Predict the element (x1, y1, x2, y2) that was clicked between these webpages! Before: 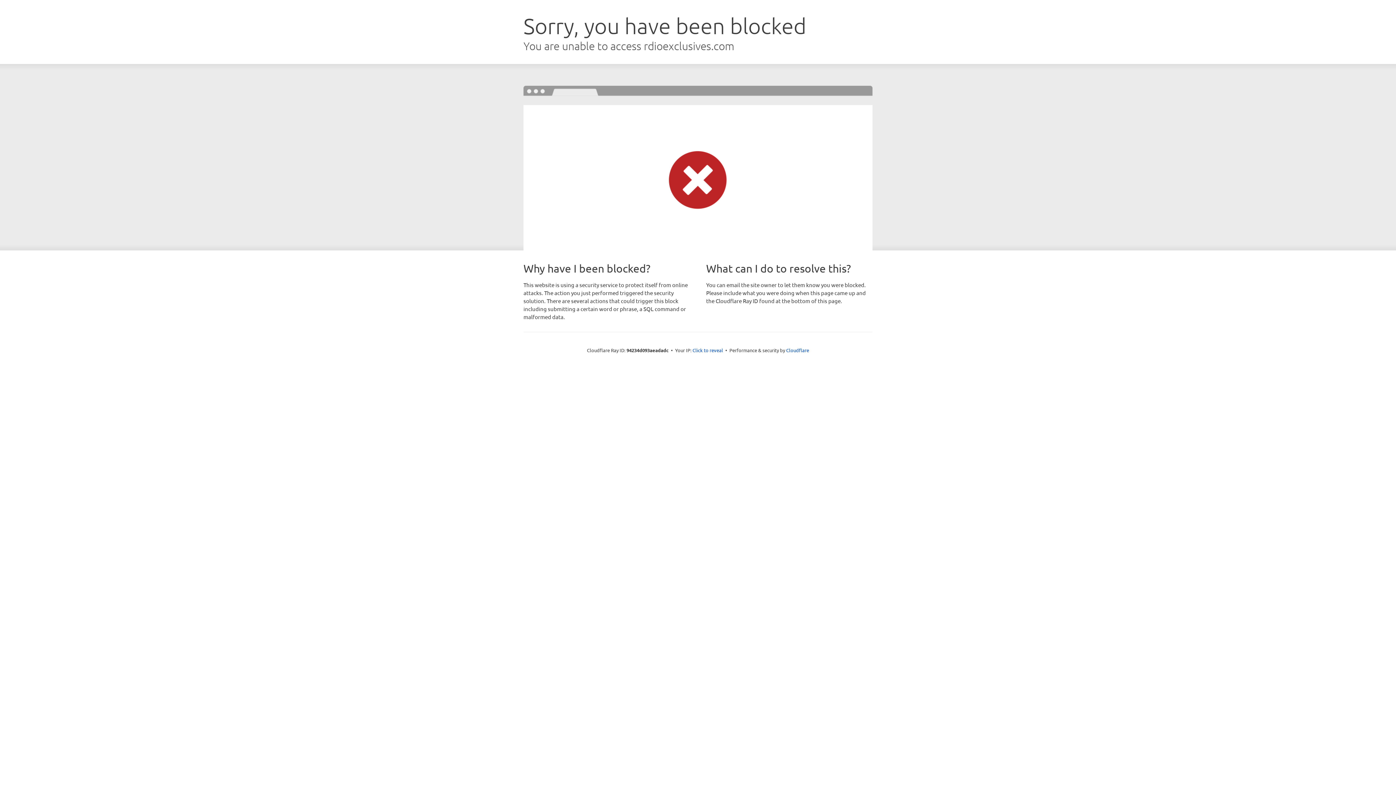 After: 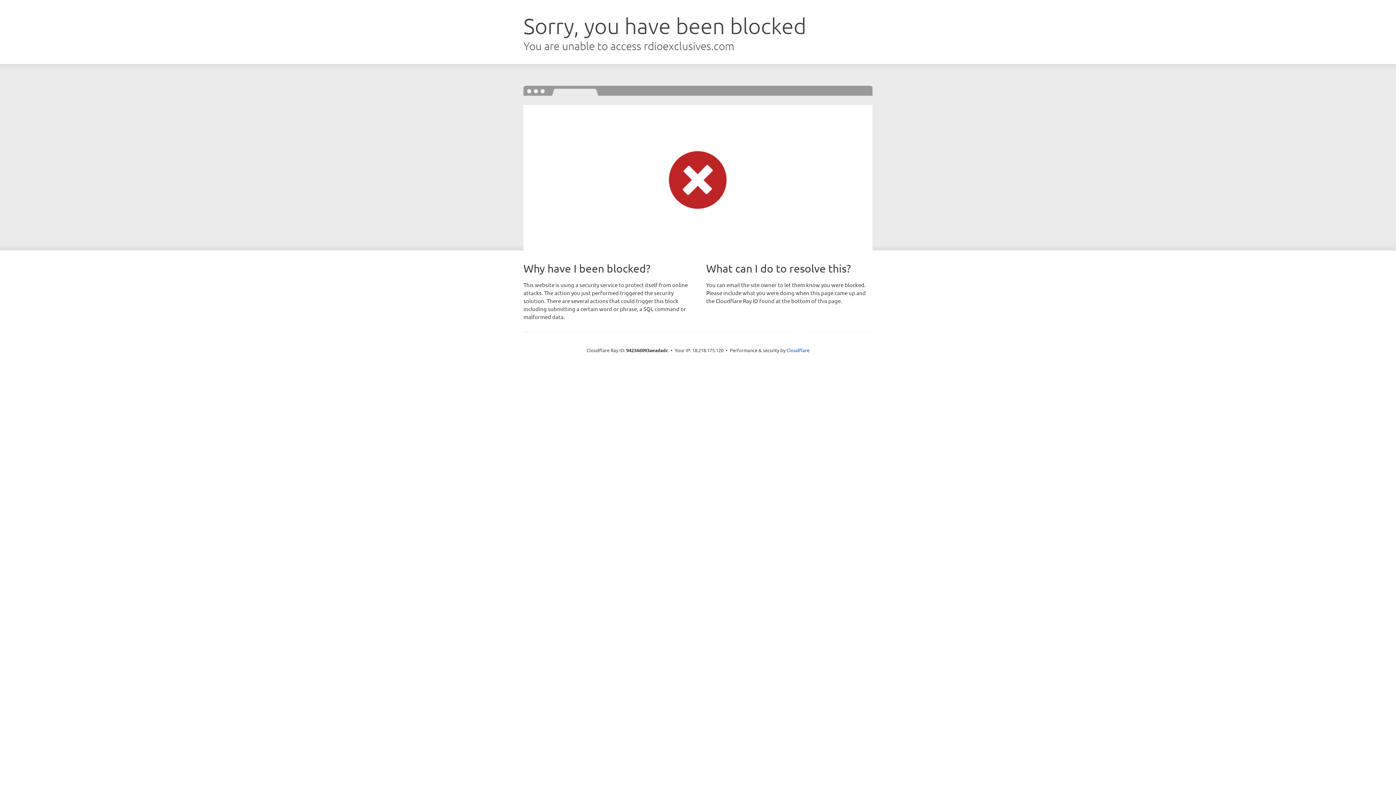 Action: bbox: (692, 346, 723, 353) label: Click to reveal